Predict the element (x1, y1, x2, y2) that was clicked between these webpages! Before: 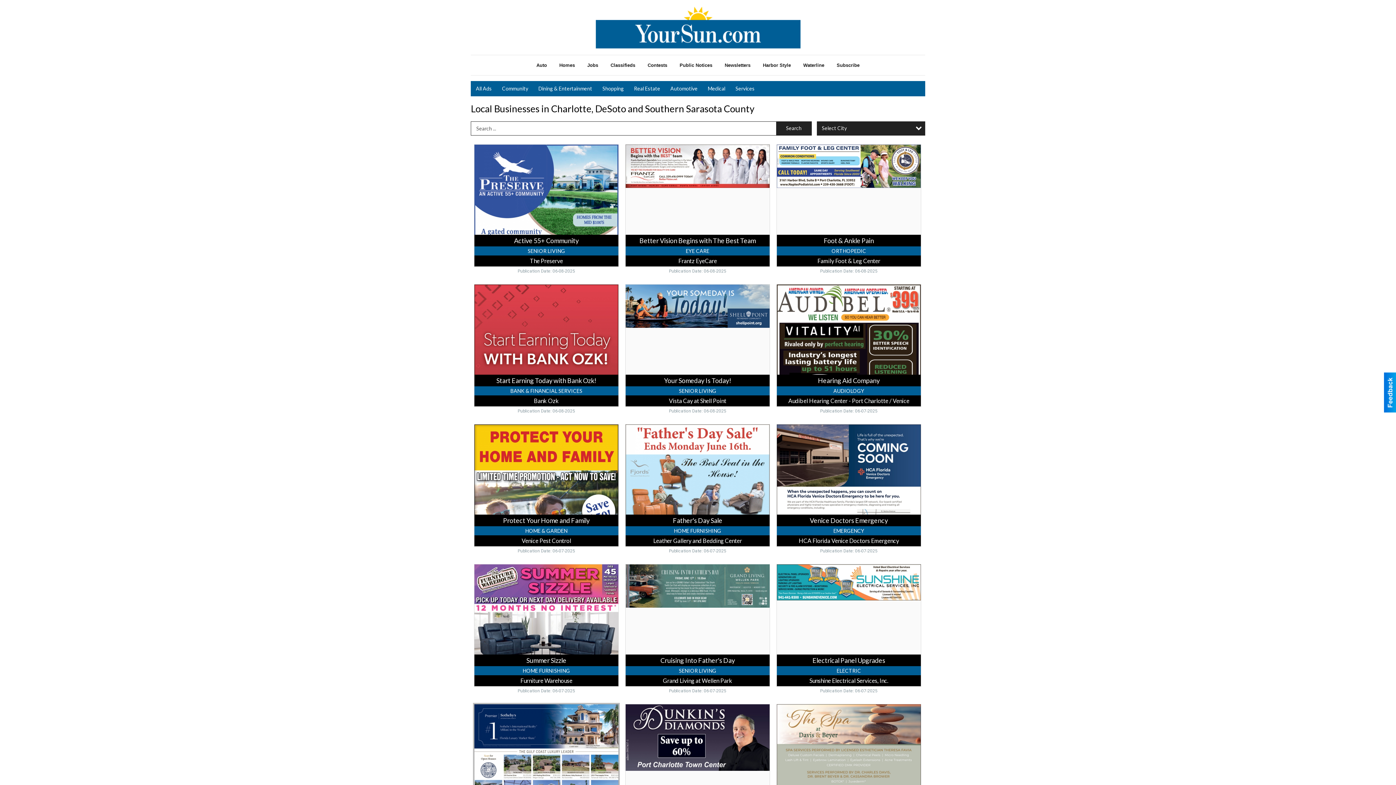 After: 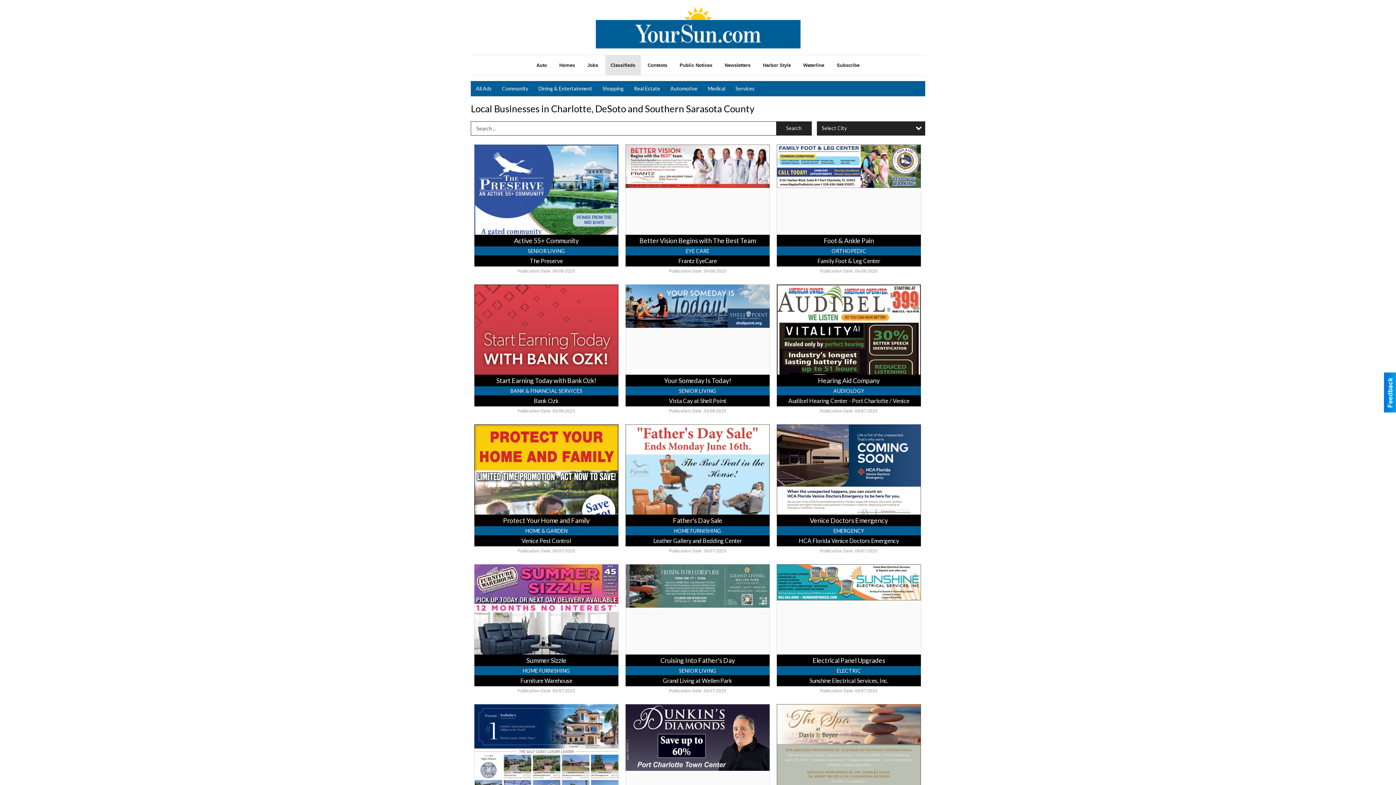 Action: bbox: (605, 55, 640, 75) label: Classifieds